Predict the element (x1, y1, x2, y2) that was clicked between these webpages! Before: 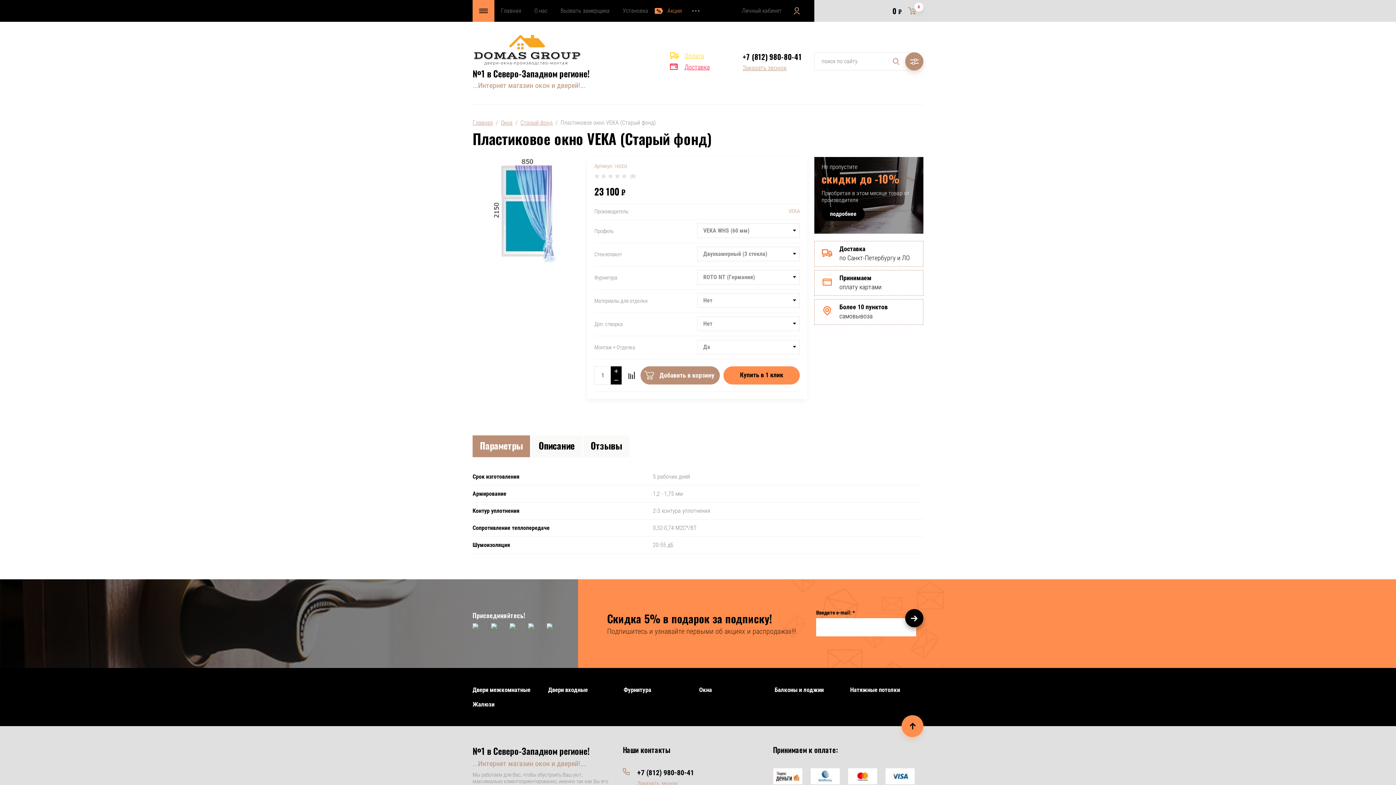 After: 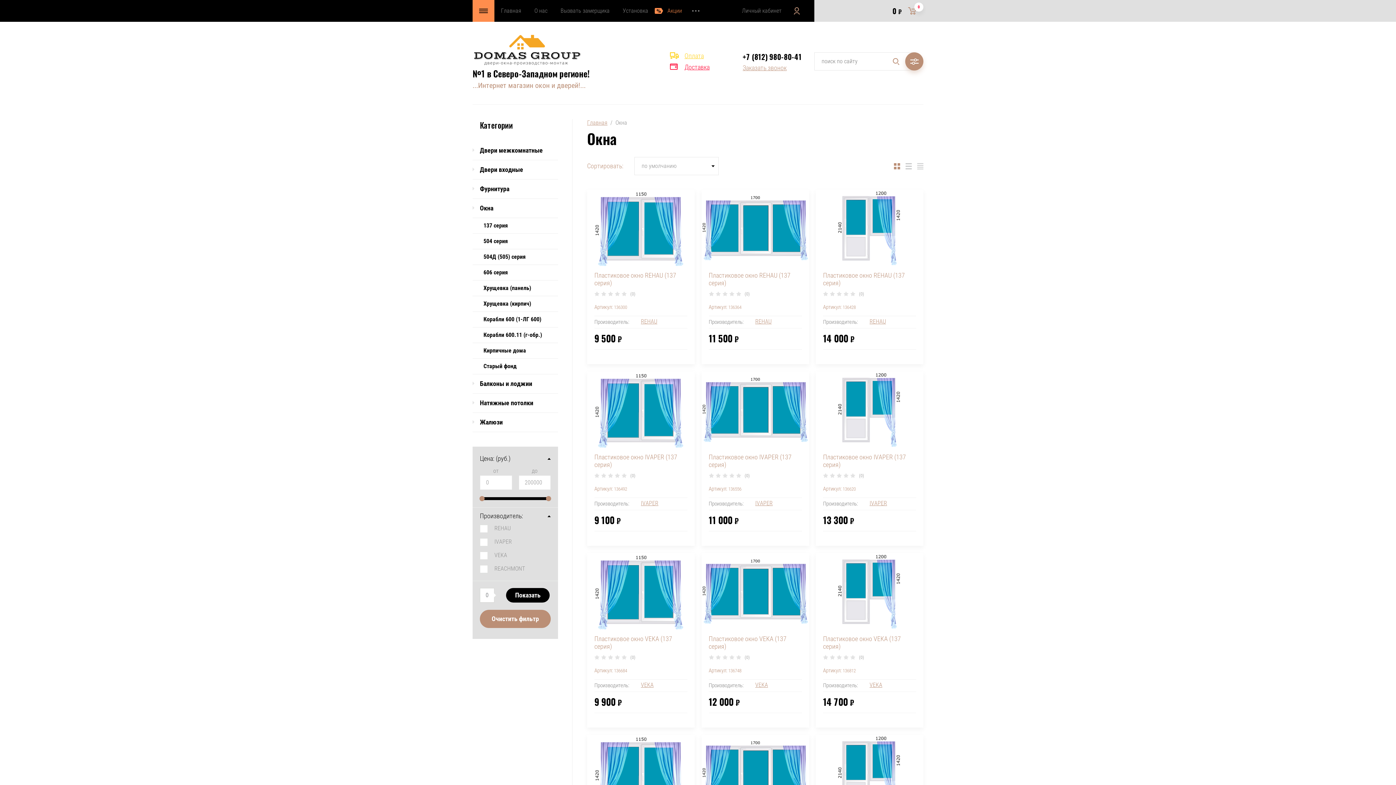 Action: label: Окна bbox: (501, 119, 512, 126)